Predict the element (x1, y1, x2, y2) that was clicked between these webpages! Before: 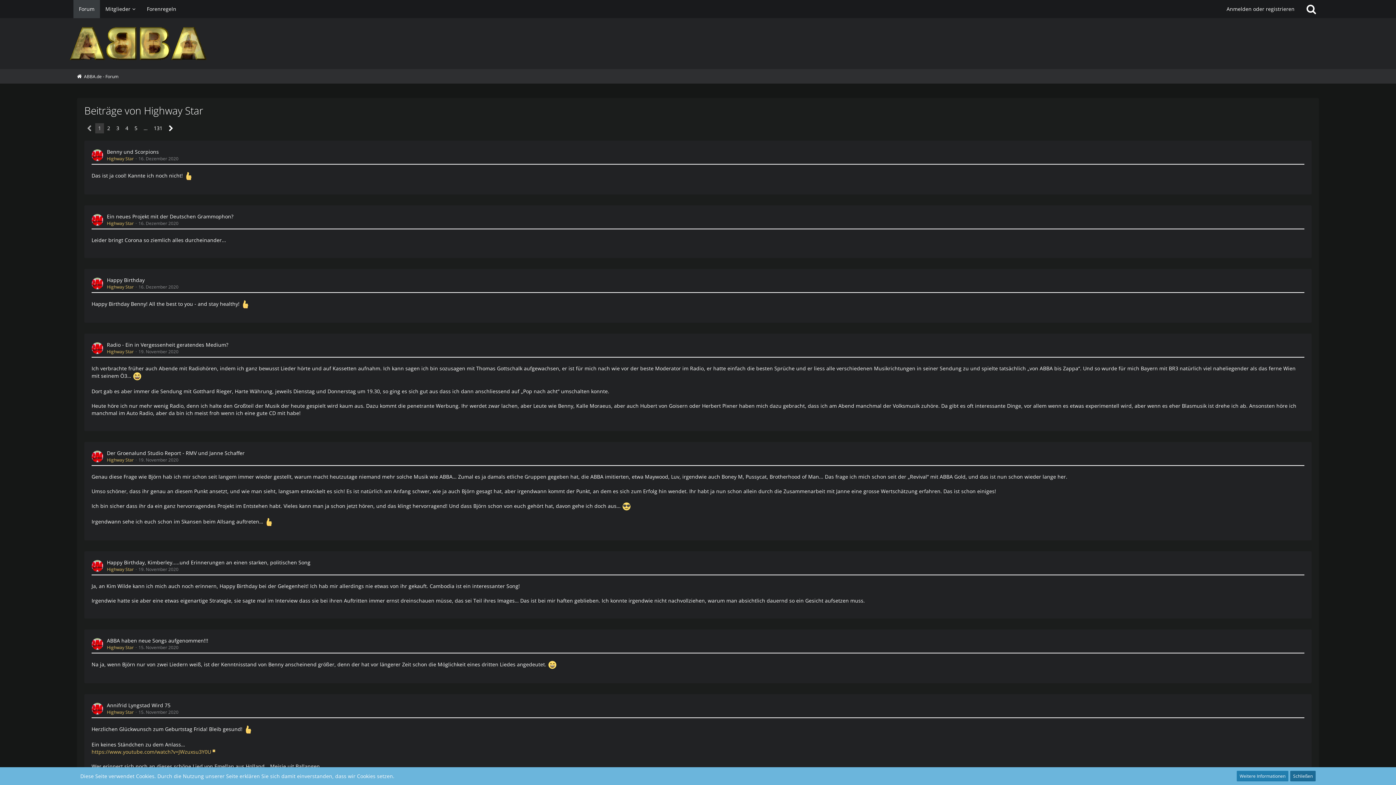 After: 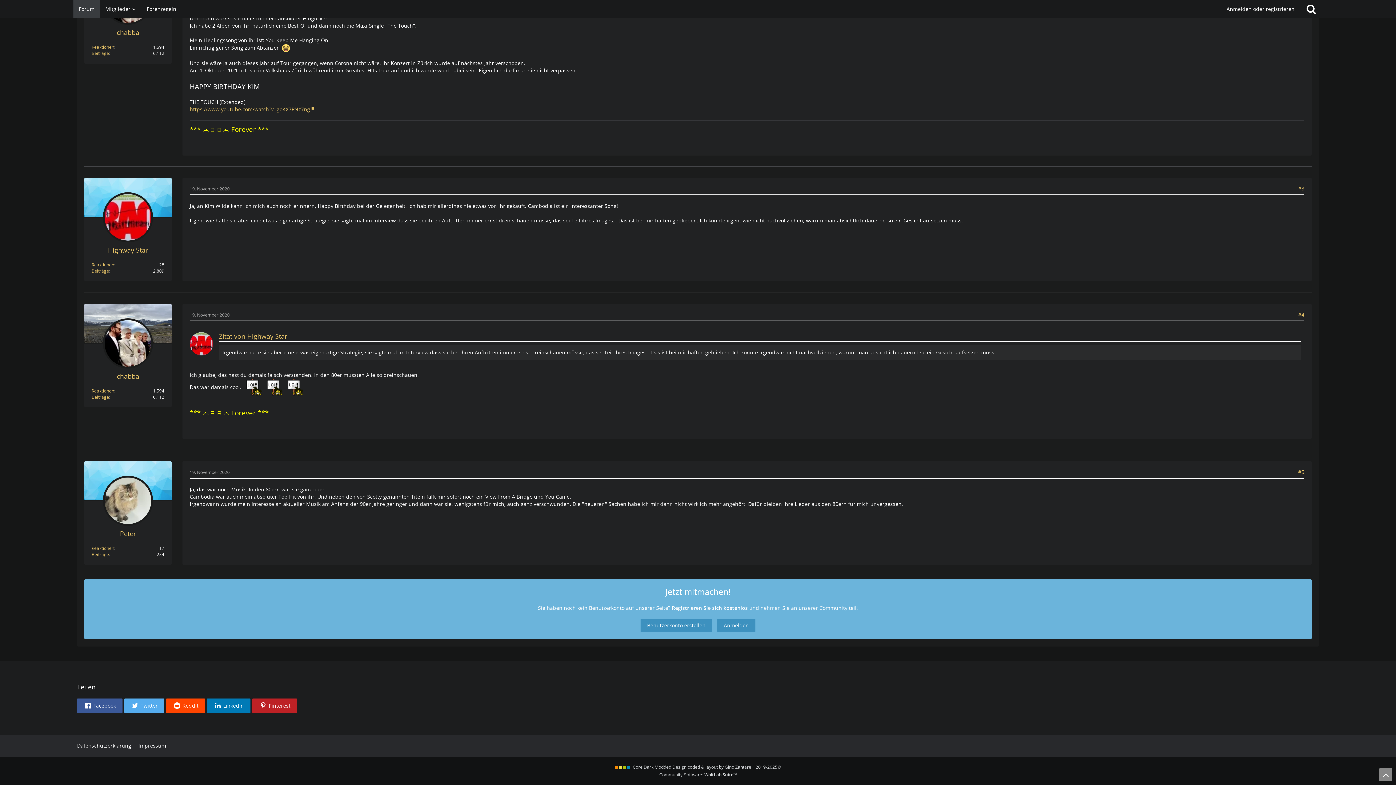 Action: label: 19. November 2020 bbox: (138, 566, 178, 572)